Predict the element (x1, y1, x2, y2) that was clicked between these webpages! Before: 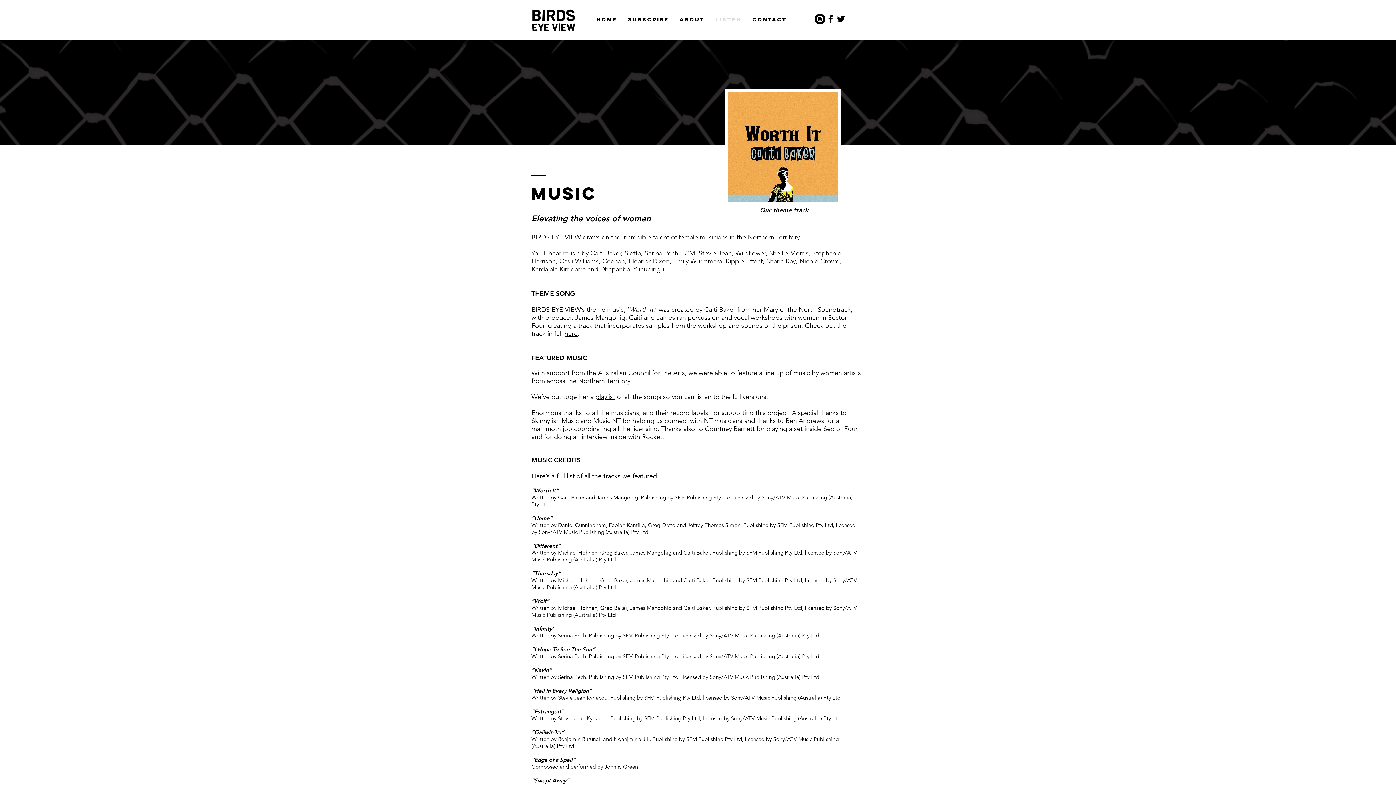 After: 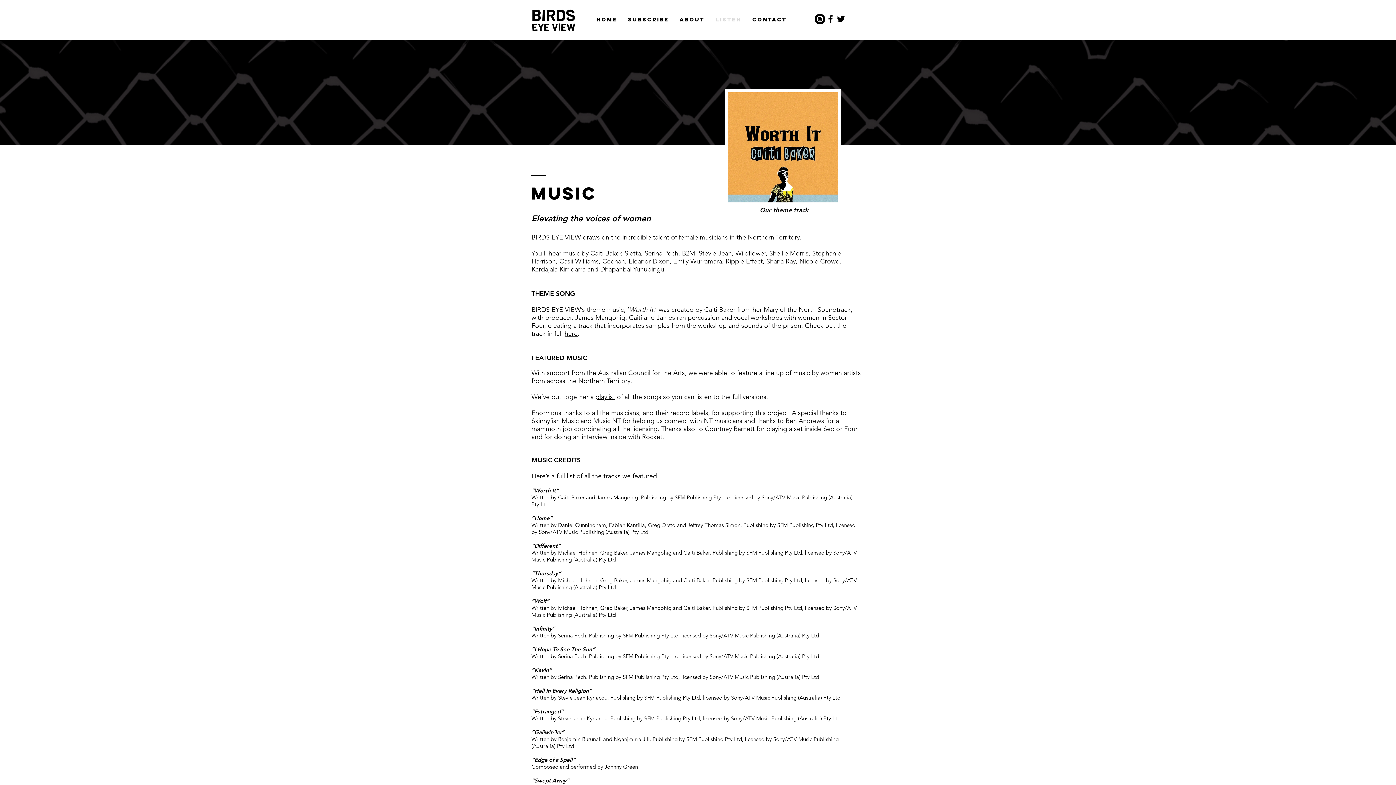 Action: label: Twitter bbox: (836, 13, 846, 24)